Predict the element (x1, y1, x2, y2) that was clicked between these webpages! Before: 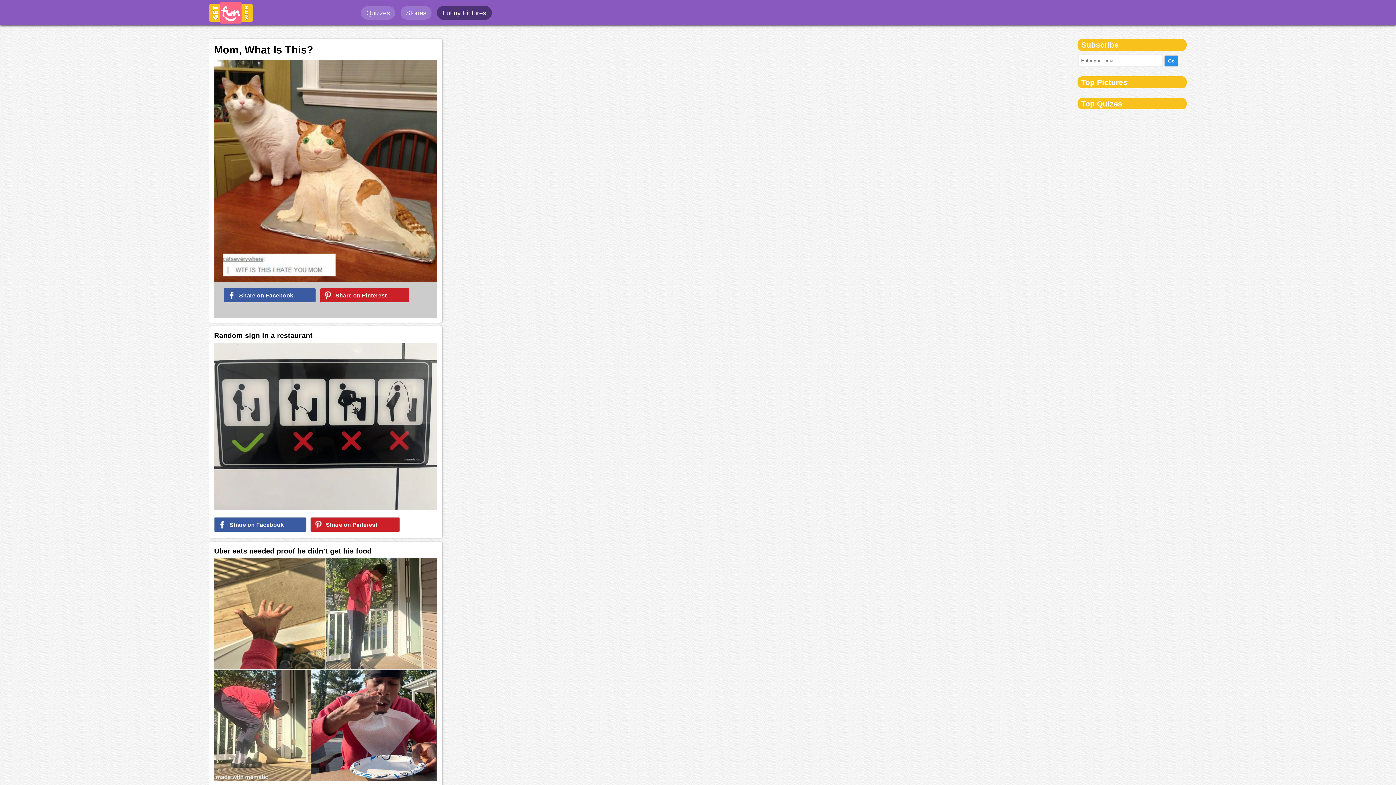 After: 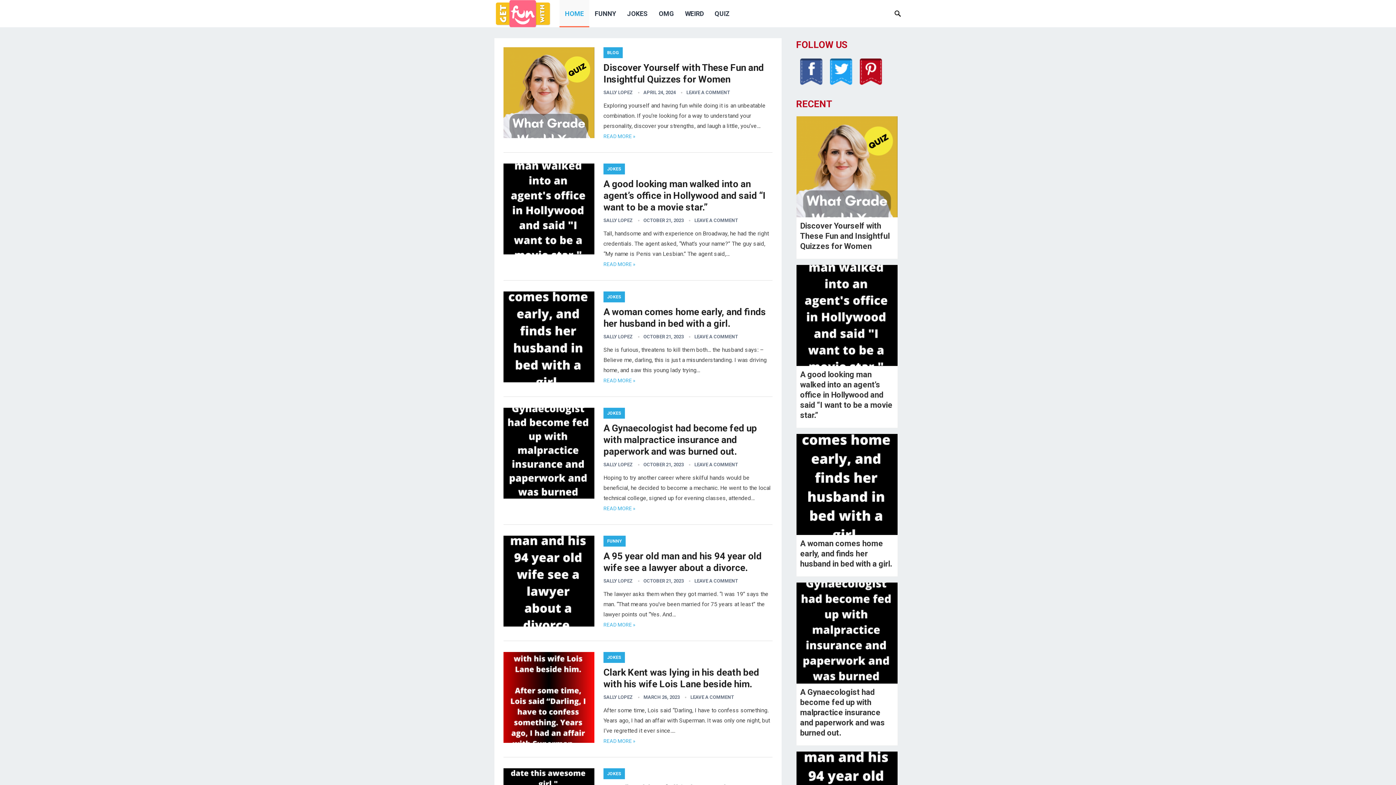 Action: label: Stories bbox: (400, 5, 432, 19)